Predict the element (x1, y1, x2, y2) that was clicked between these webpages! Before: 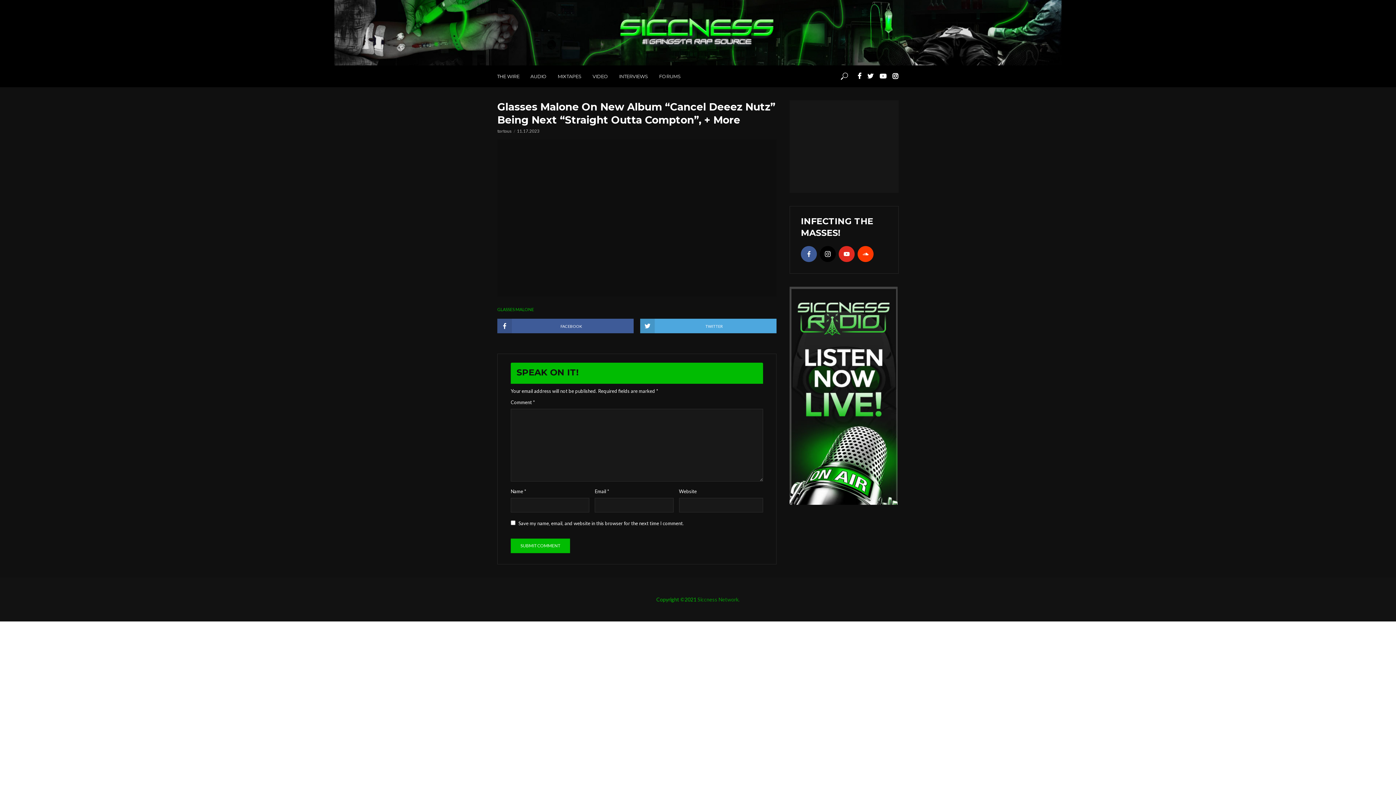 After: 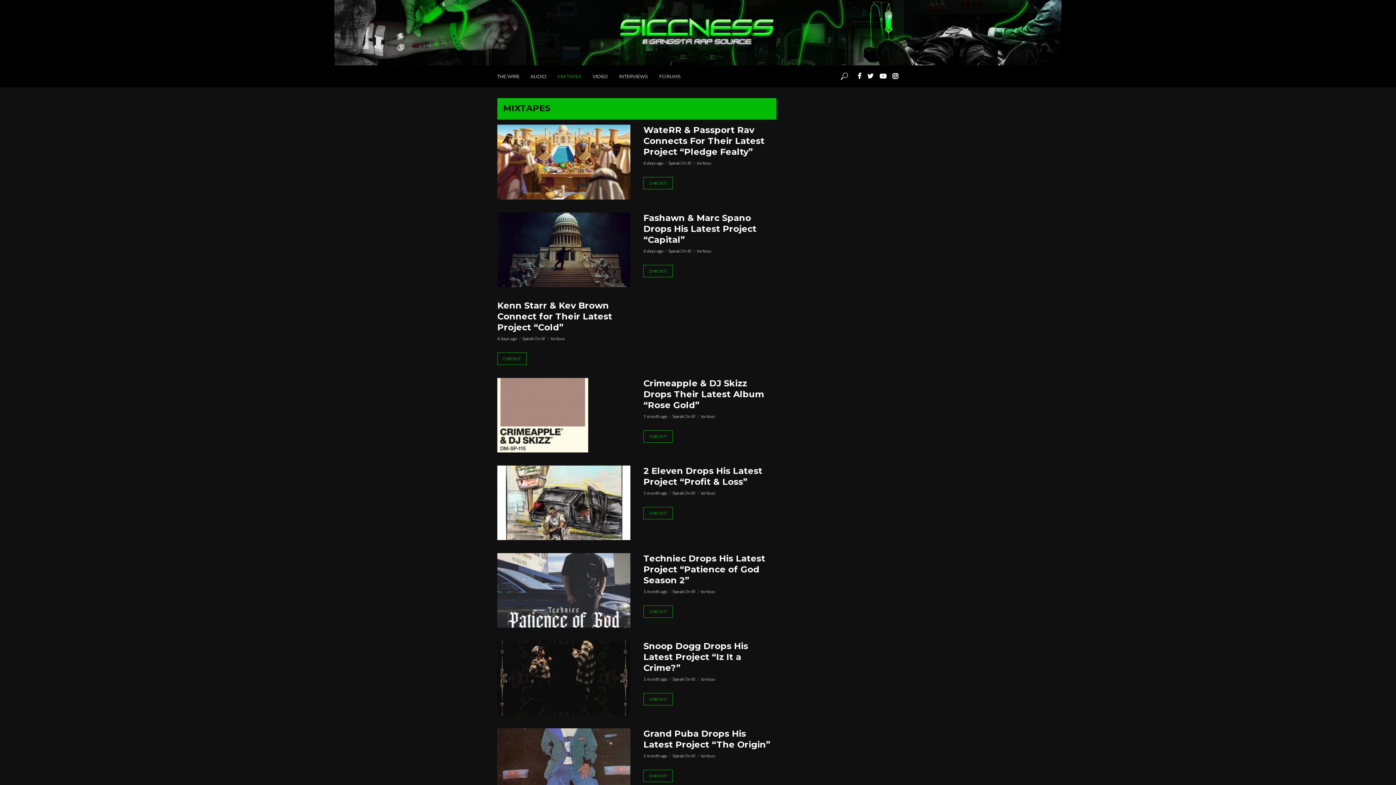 Action: label: MIXTAPES bbox: (552, 65, 587, 87)